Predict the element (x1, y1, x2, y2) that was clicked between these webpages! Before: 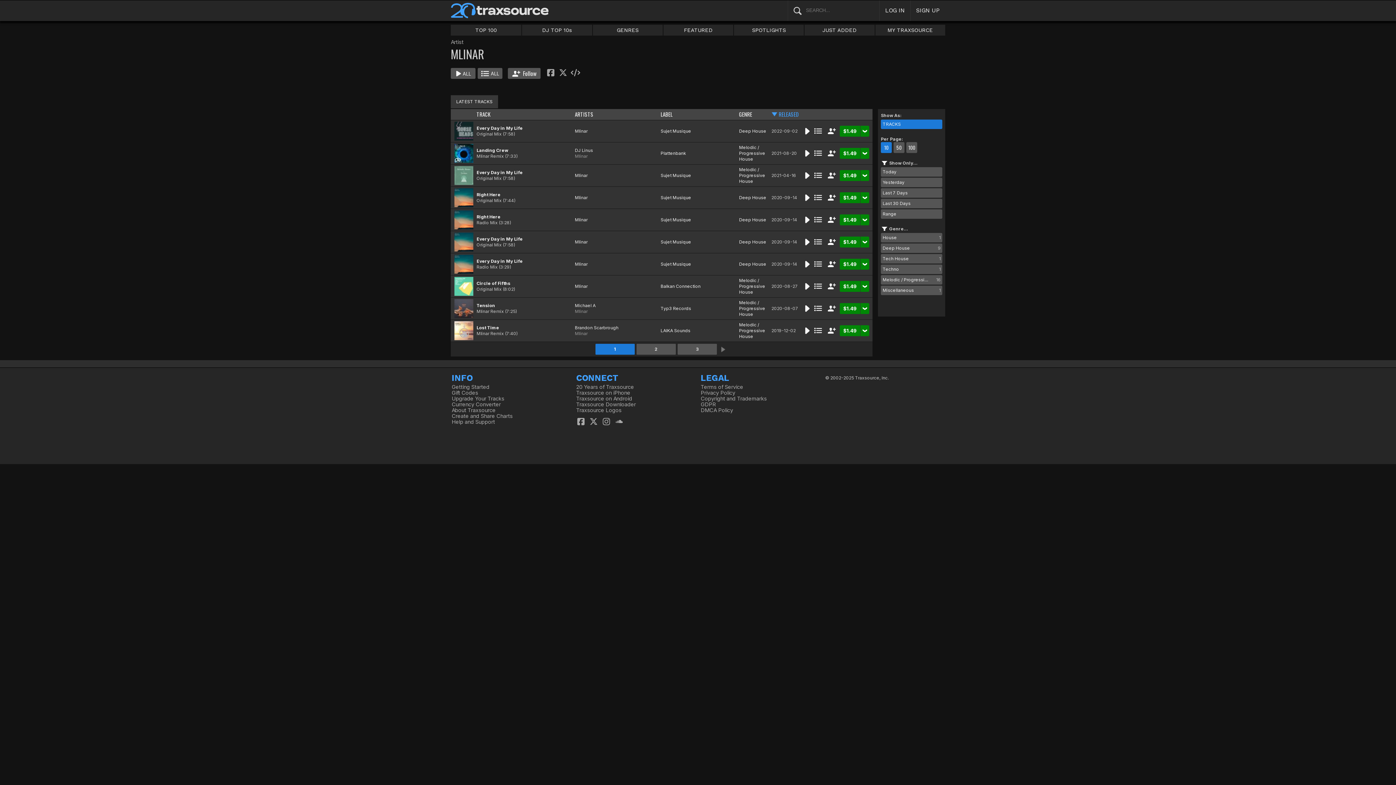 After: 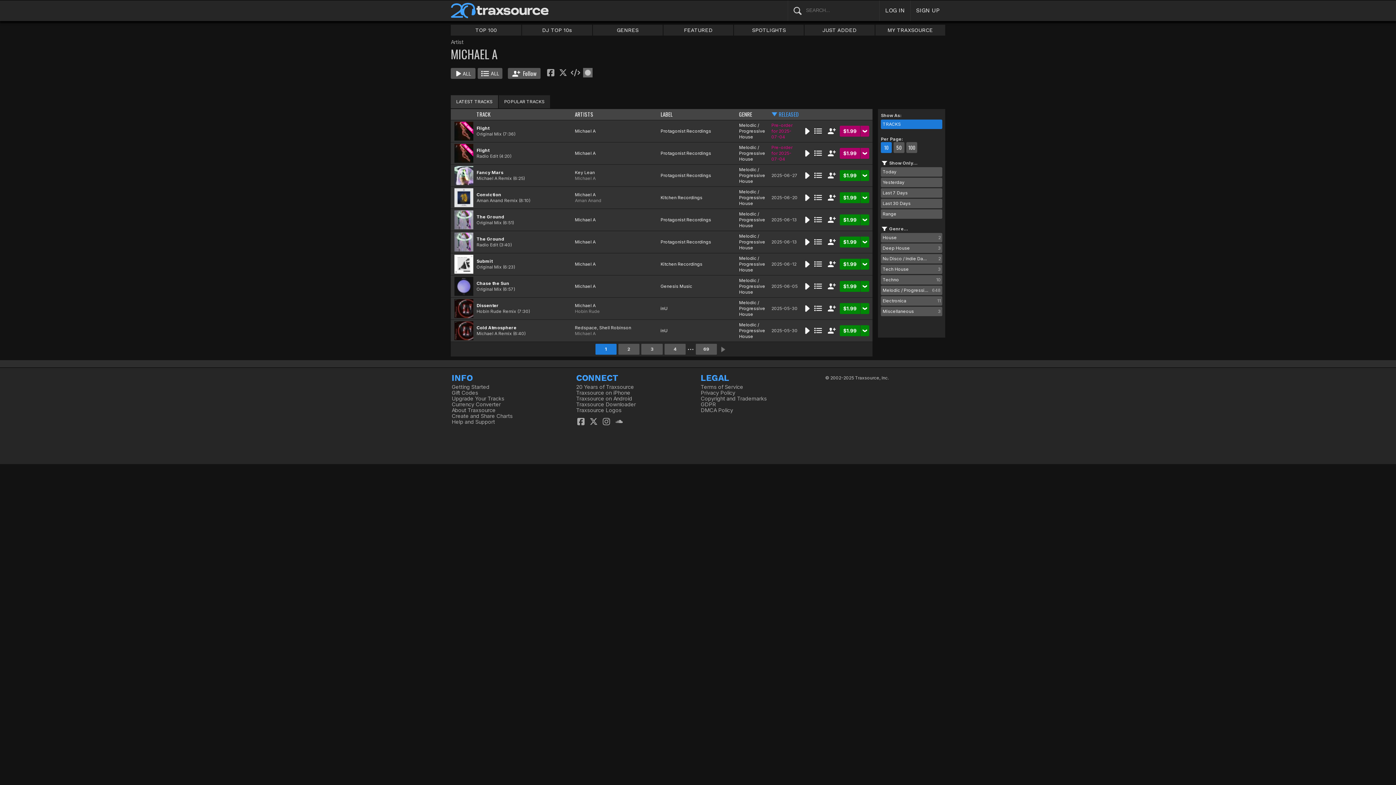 Action: bbox: (575, 302, 595, 308) label: Michael A